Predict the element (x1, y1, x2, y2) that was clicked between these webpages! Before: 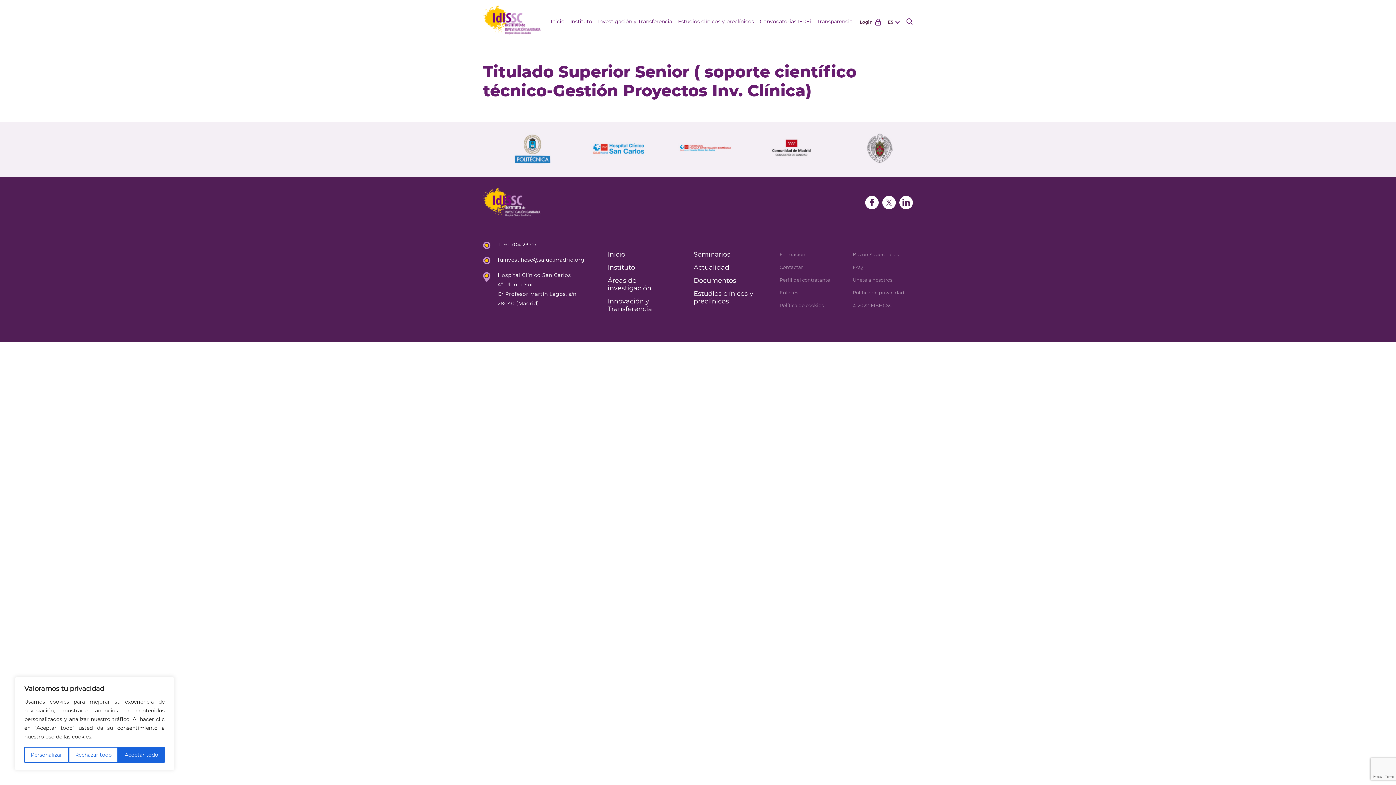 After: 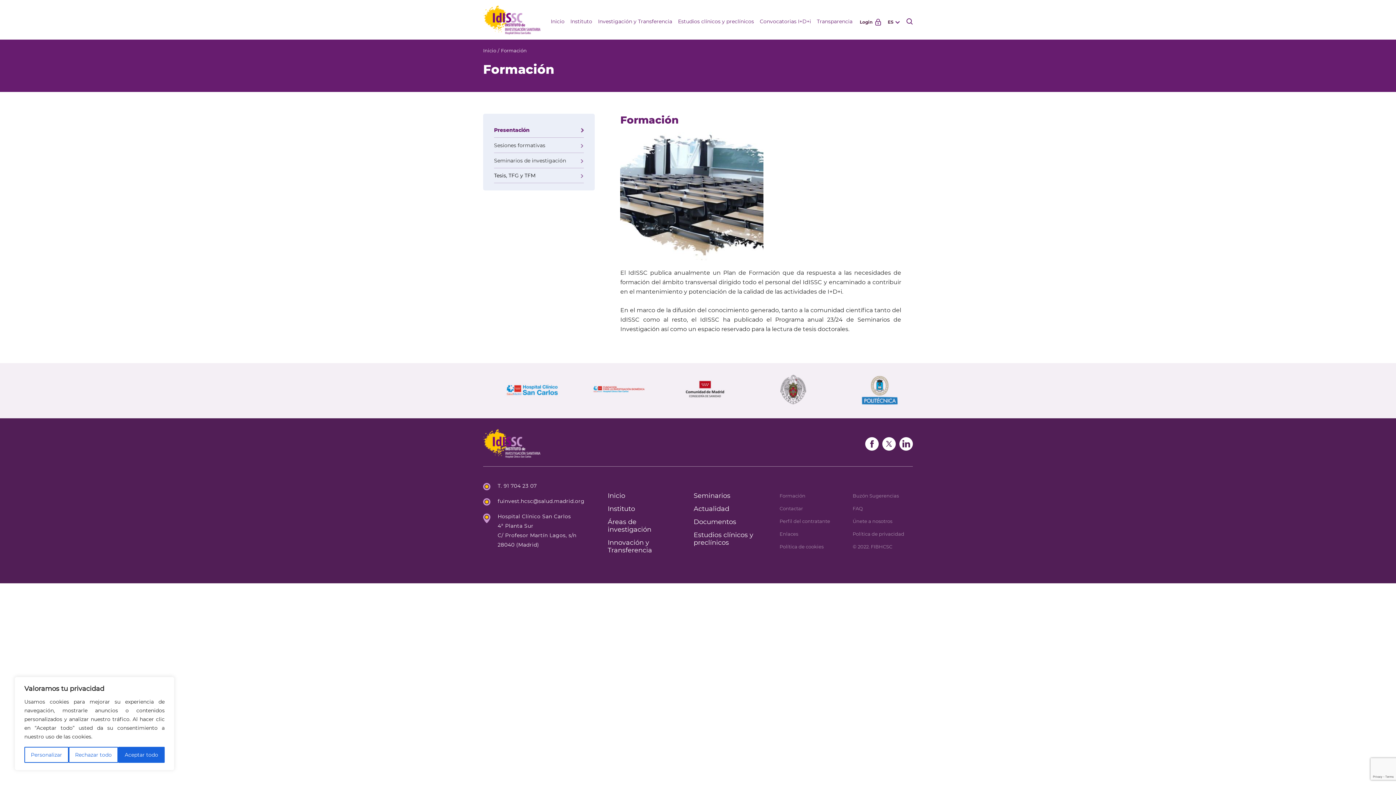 Action: bbox: (779, 251, 805, 257) label: Formación